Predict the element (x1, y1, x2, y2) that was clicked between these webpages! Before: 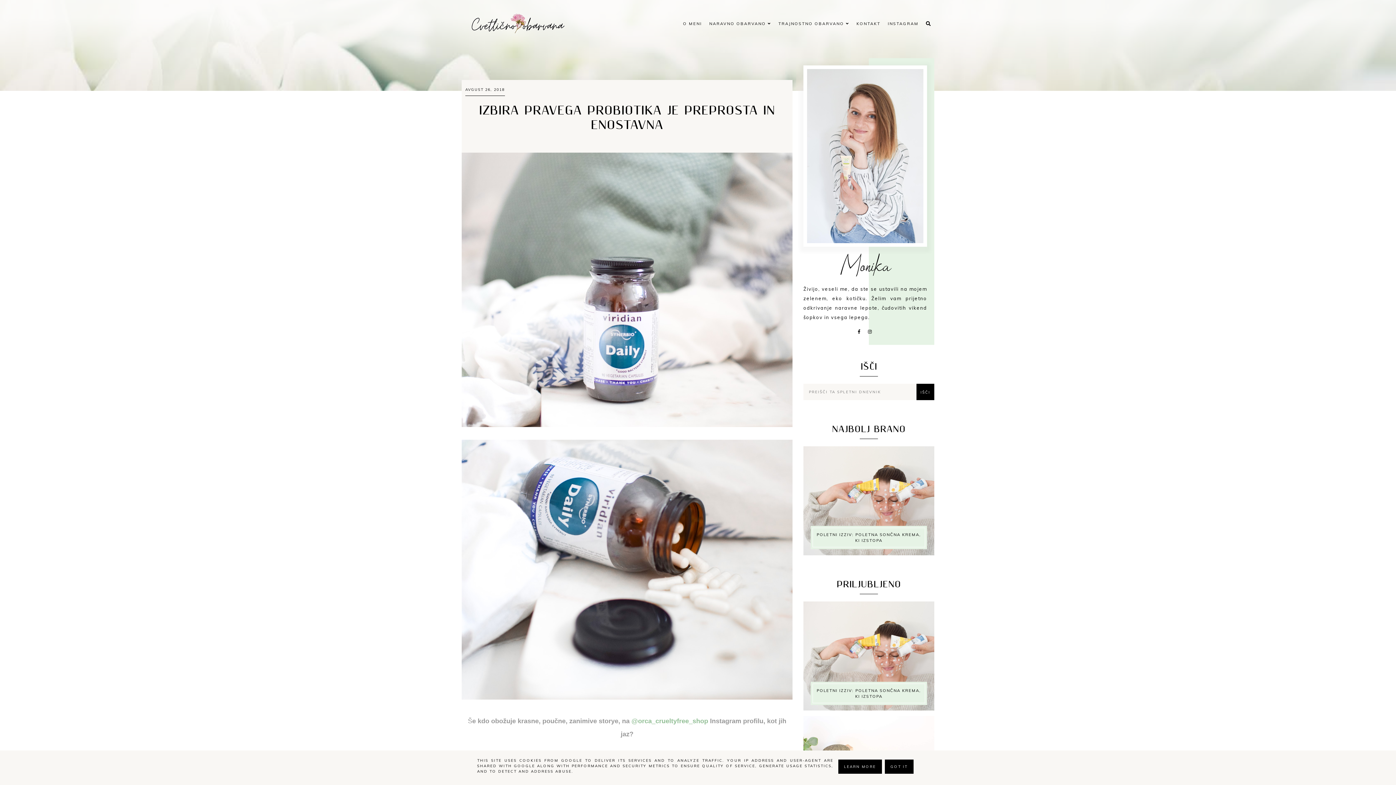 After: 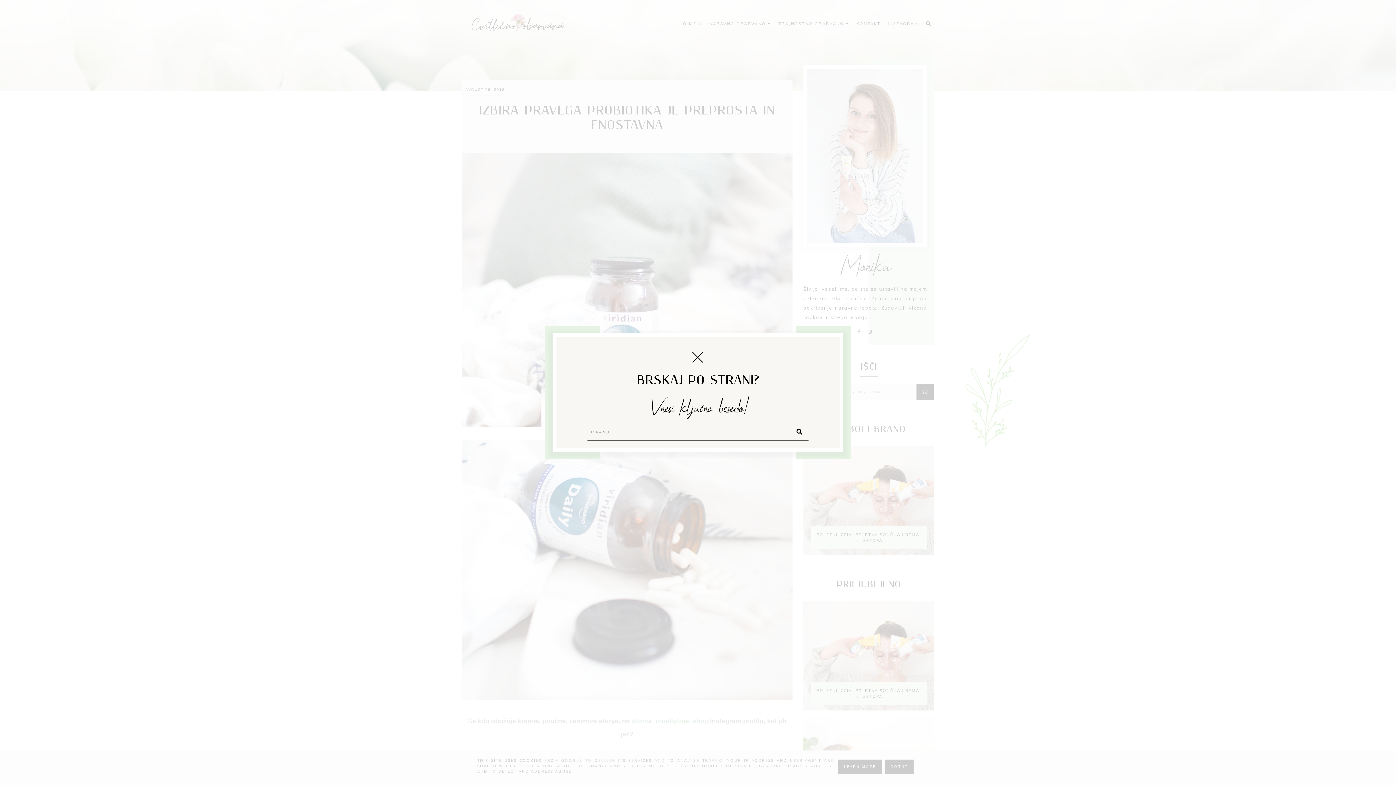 Action: bbox: (922, 0, 934, 47)